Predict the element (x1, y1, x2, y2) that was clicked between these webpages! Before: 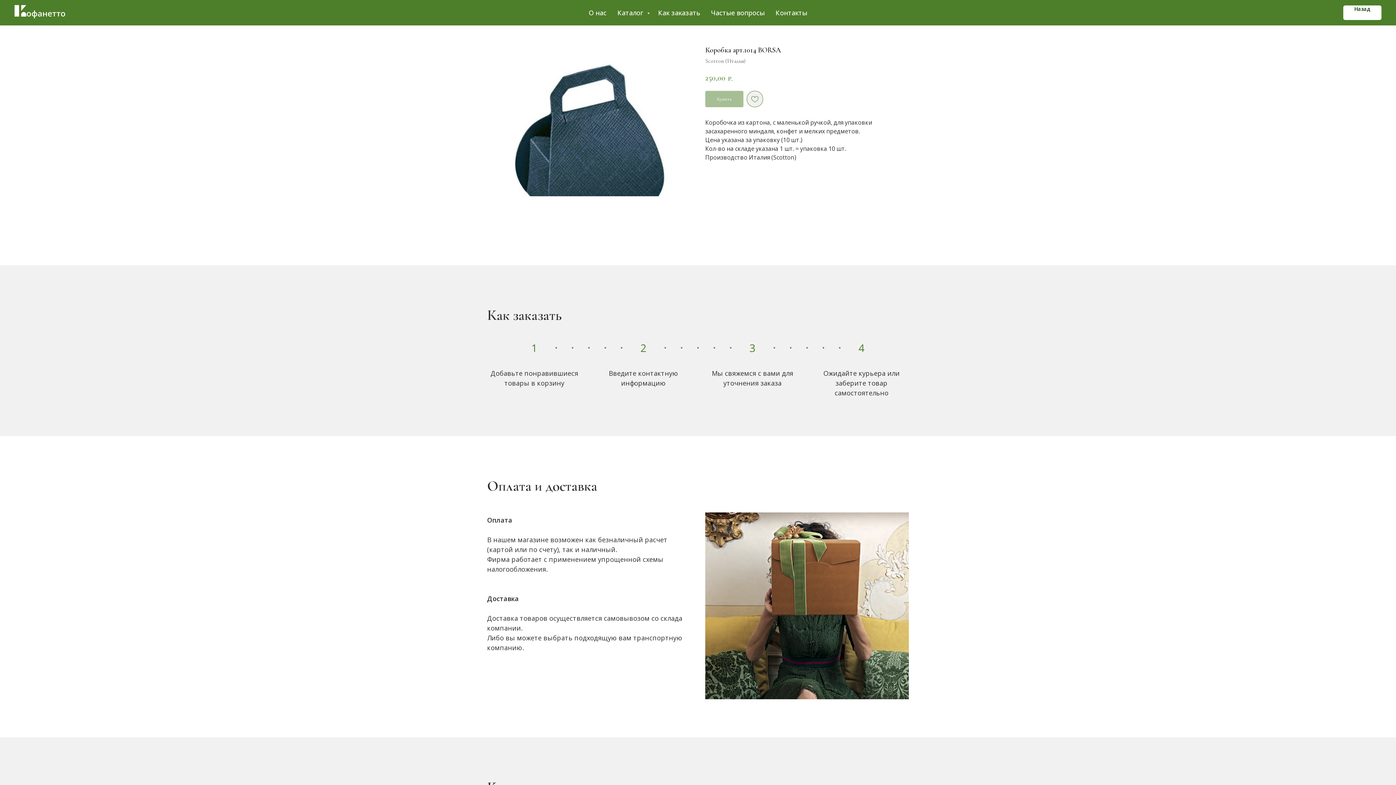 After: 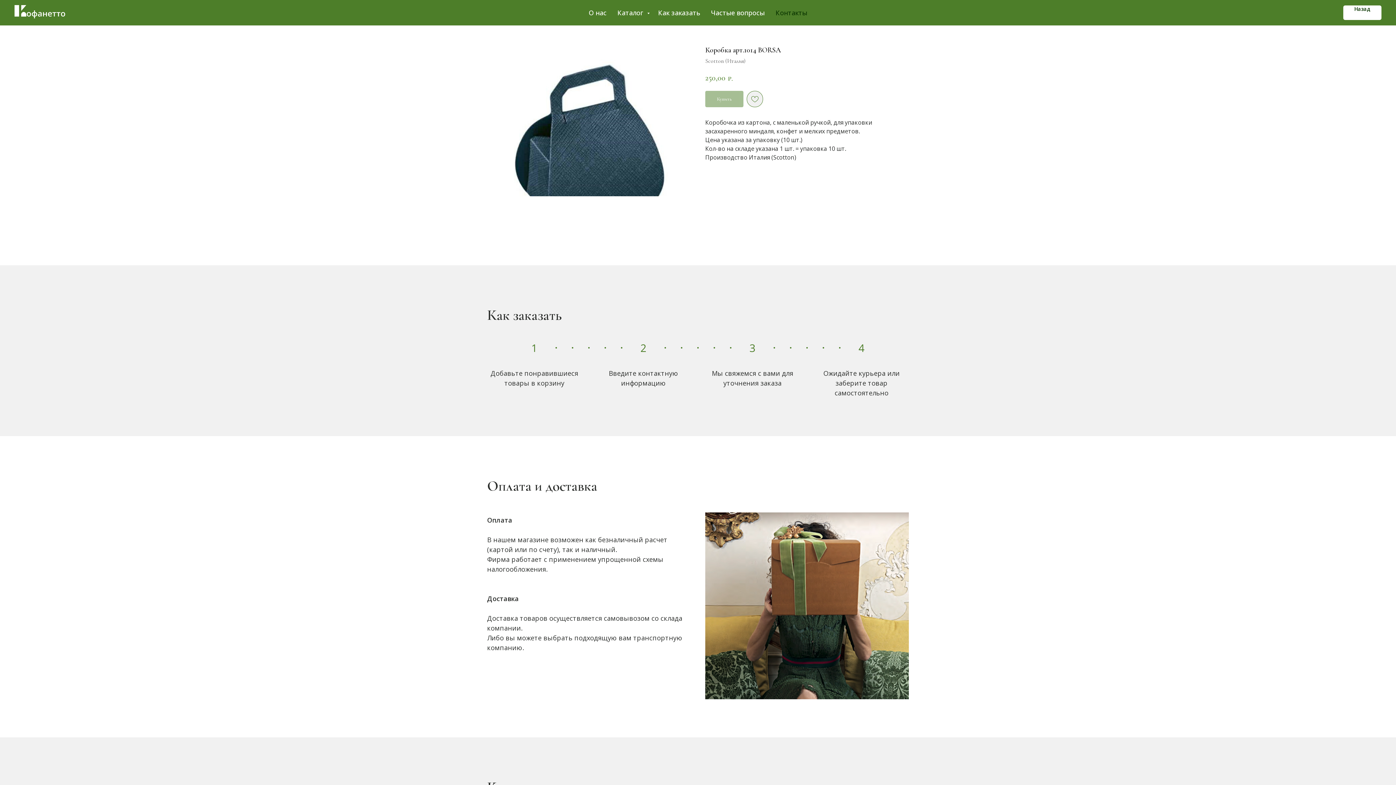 Action: label: Контакты bbox: (775, 8, 807, 17)